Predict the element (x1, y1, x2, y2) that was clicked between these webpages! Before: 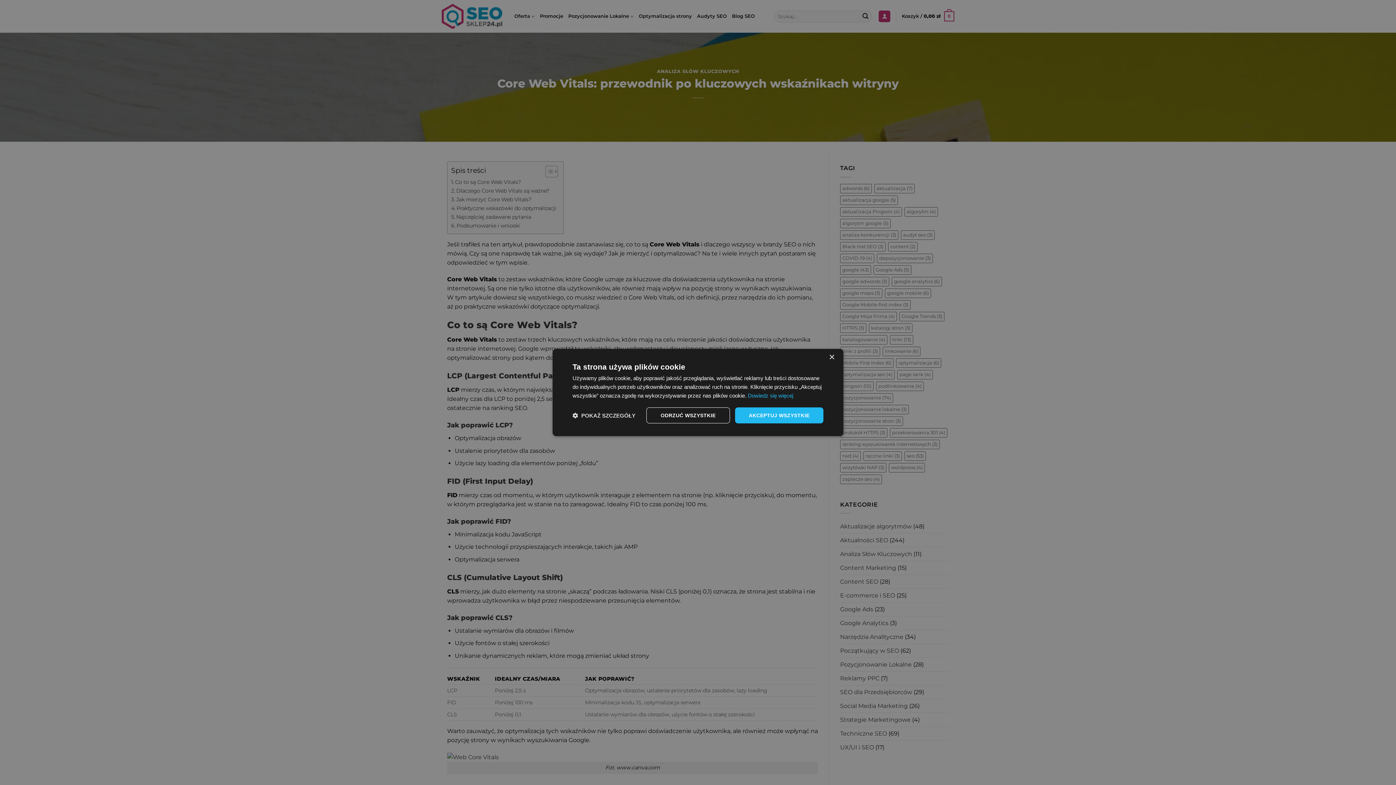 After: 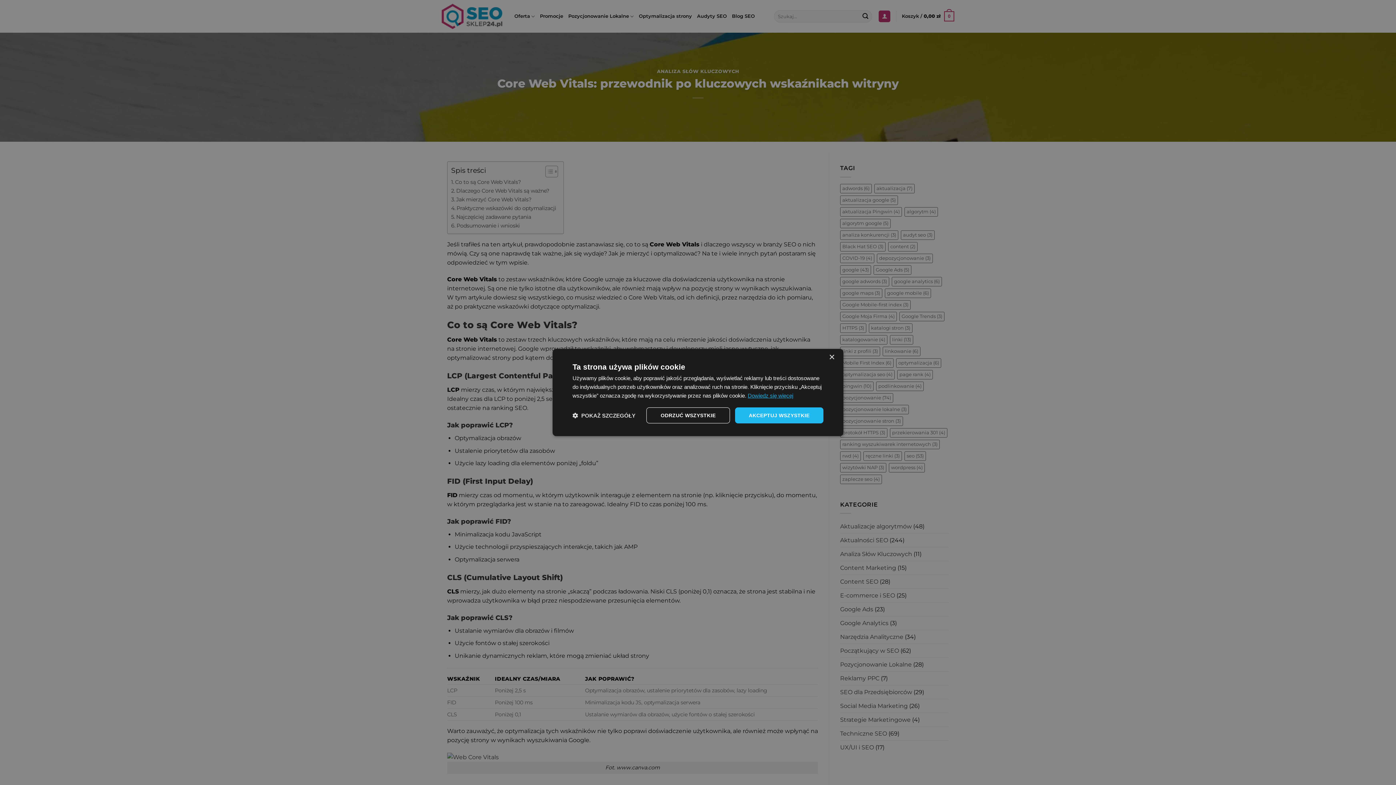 Action: bbox: (748, 392, 793, 398) label: Dowiedz się więcej, opens a new window